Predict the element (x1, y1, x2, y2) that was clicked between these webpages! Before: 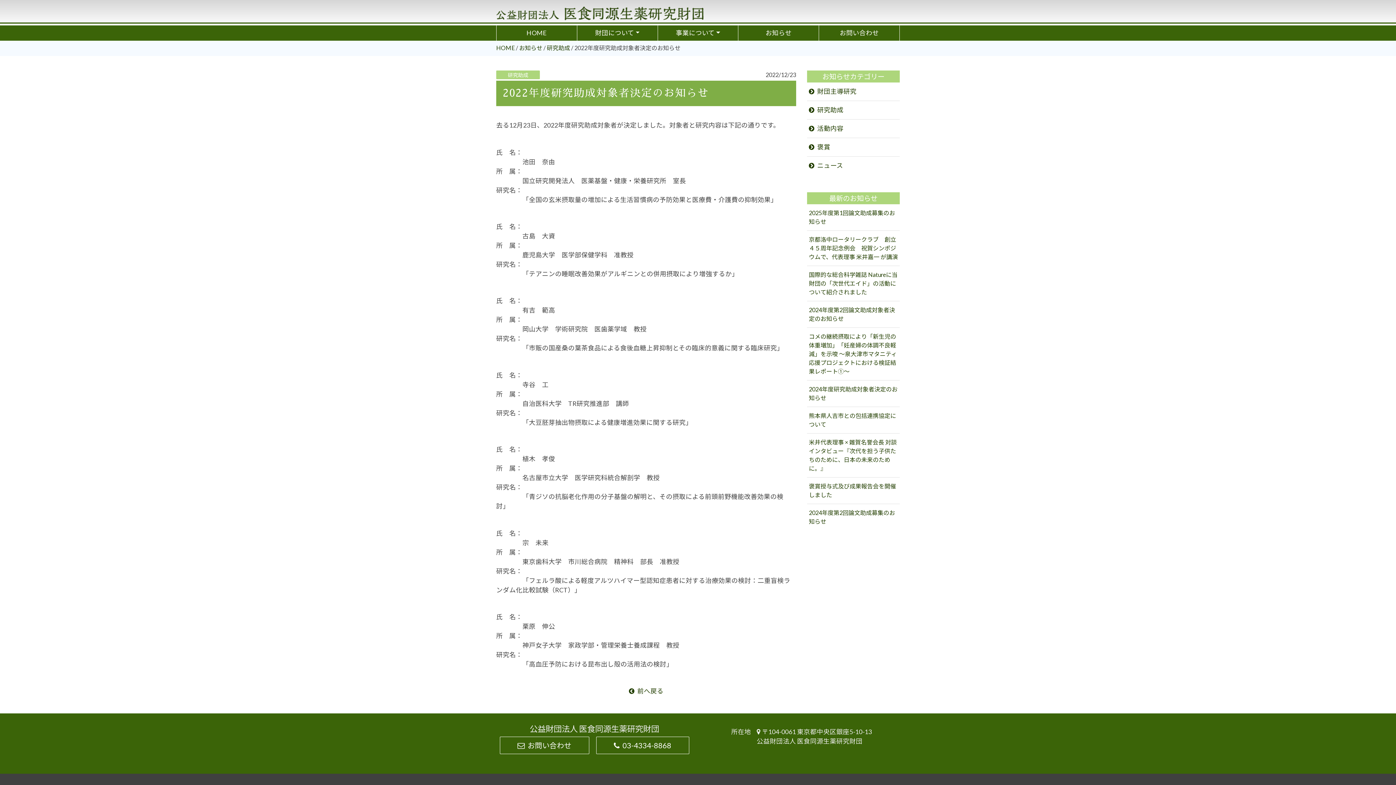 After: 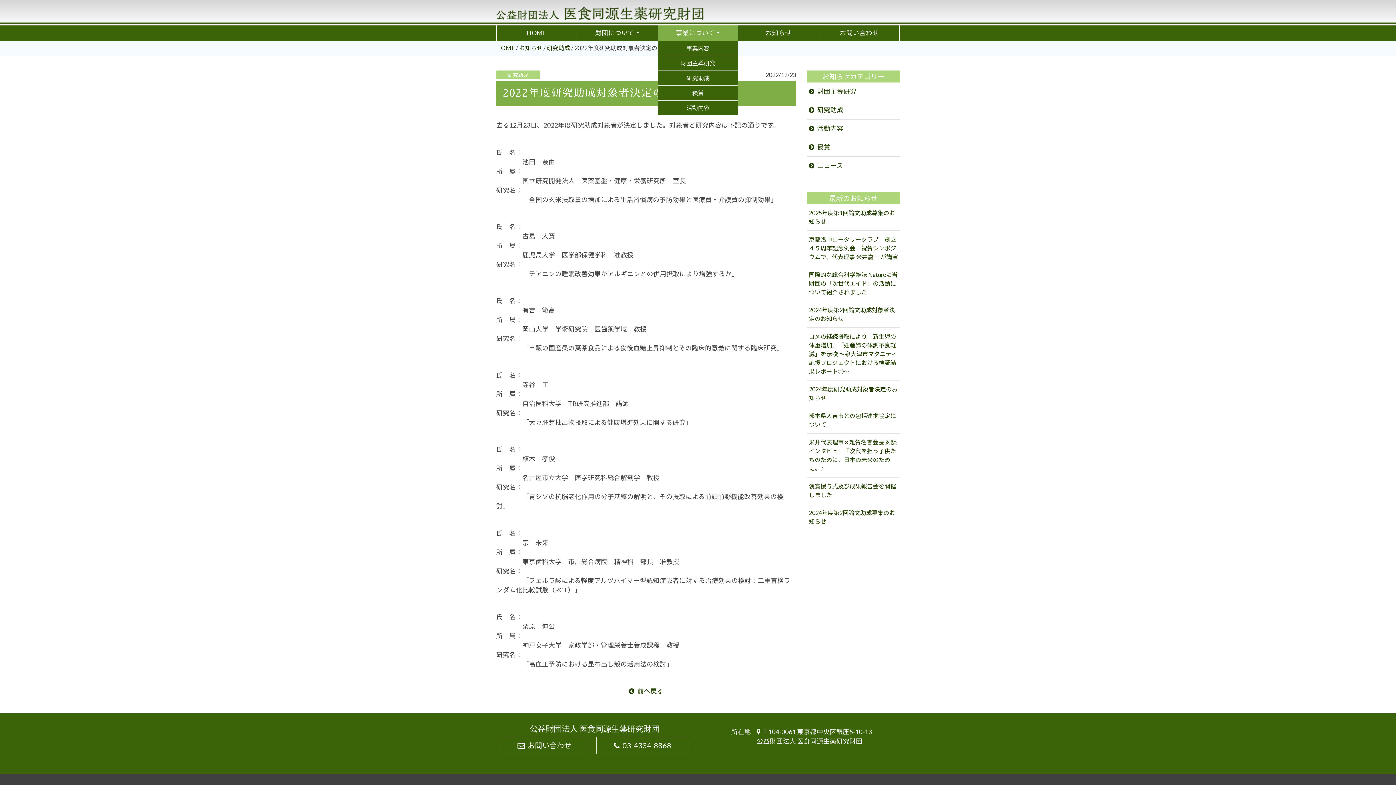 Action: label: 事業について bbox: (658, 25, 738, 40)